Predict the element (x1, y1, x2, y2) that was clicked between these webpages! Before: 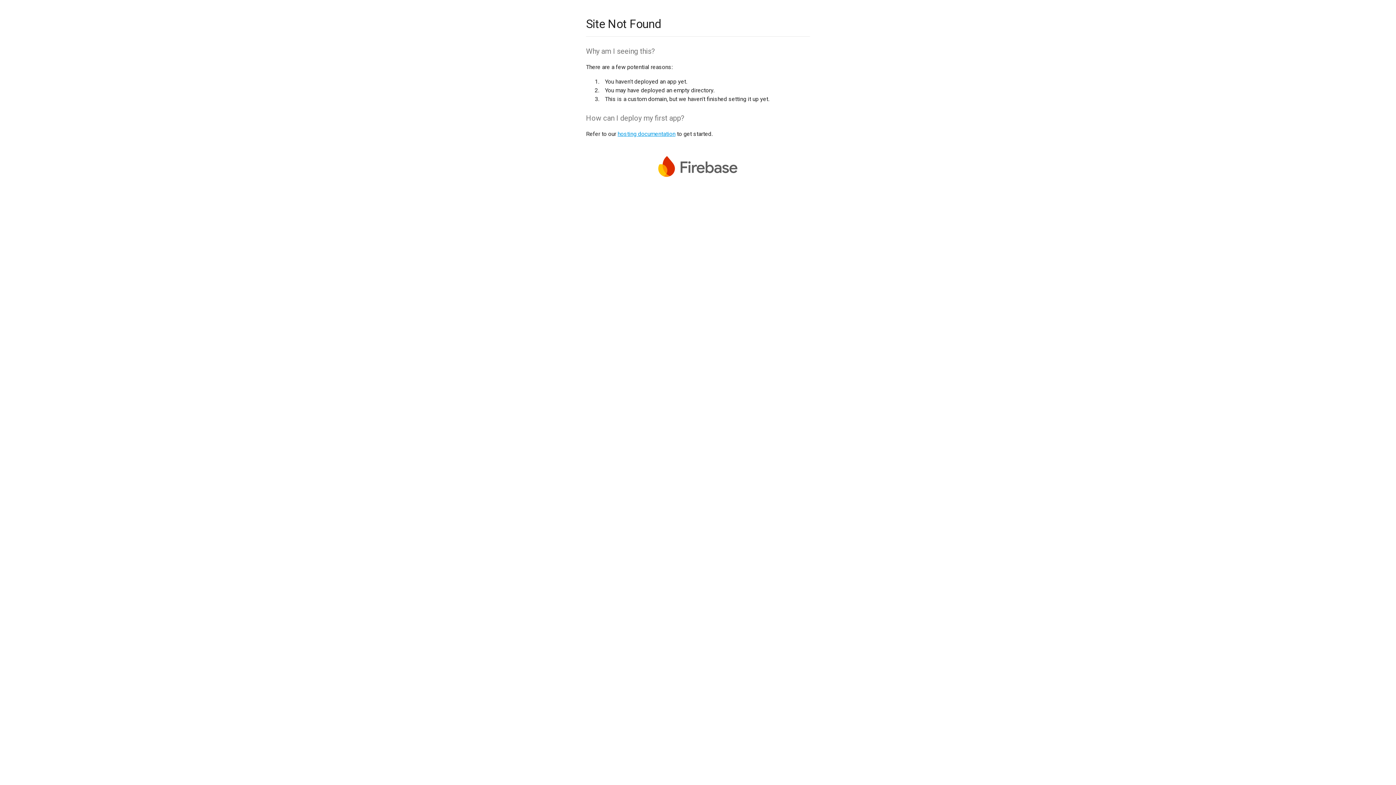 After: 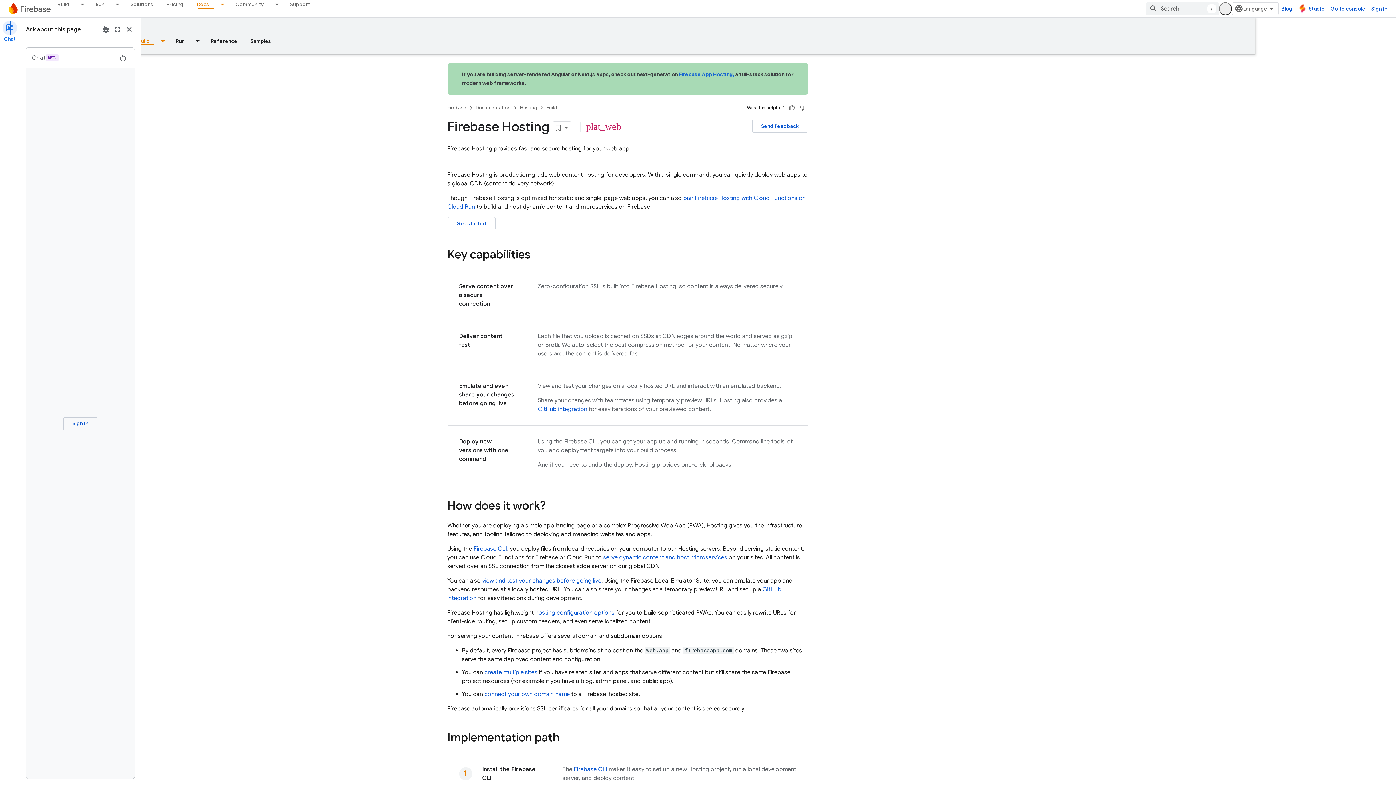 Action: bbox: (617, 130, 675, 137) label: hosting documentation